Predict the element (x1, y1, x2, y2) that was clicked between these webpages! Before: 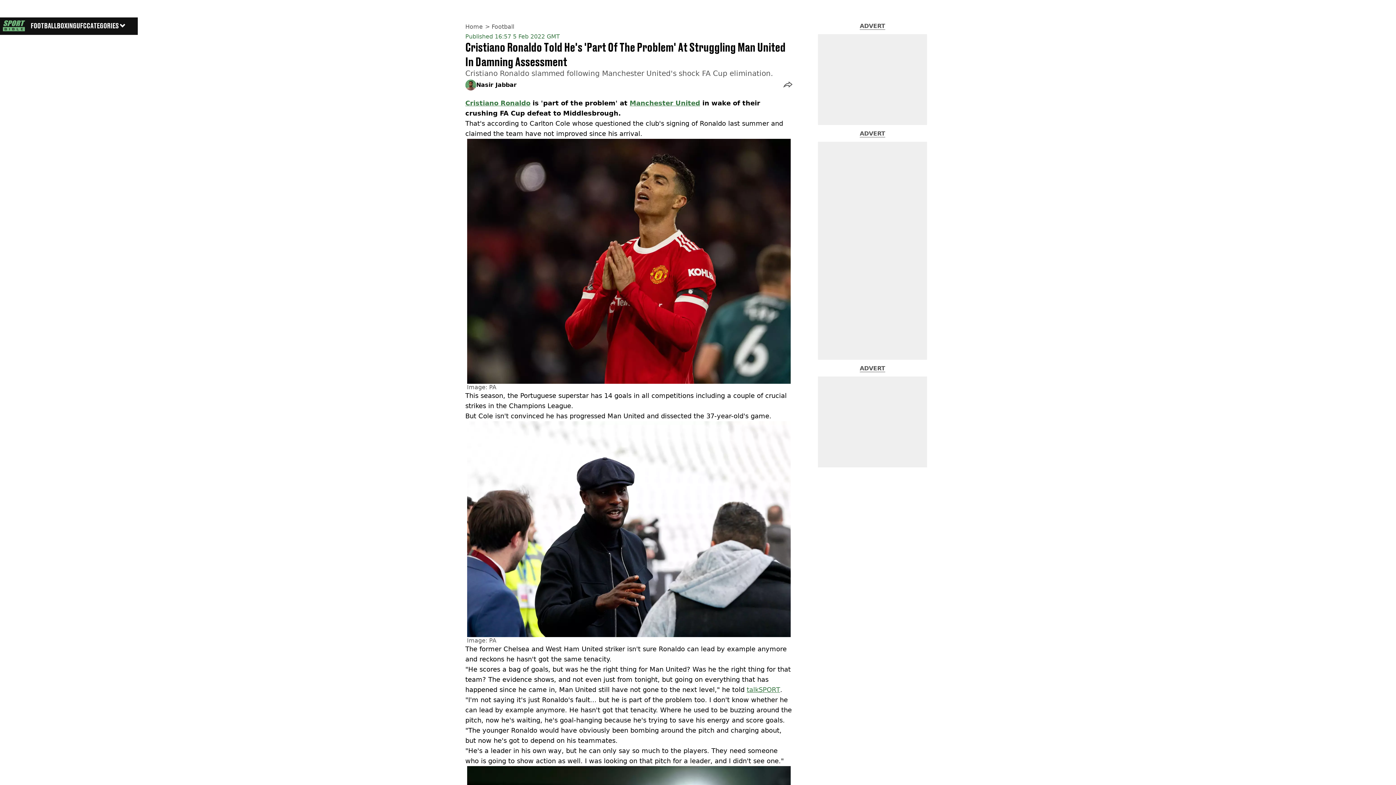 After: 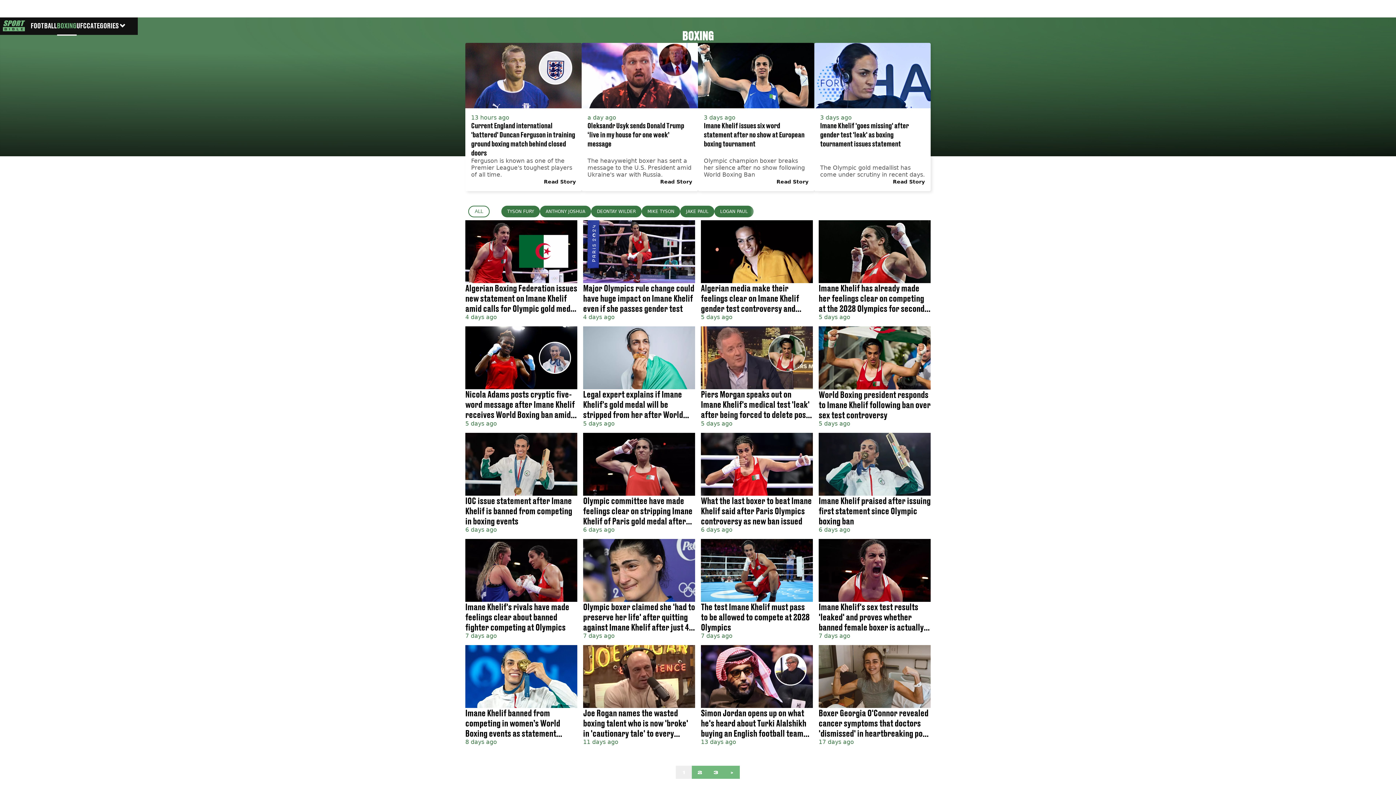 Action: label: BOXING bbox: (56, 16, 76, 34)